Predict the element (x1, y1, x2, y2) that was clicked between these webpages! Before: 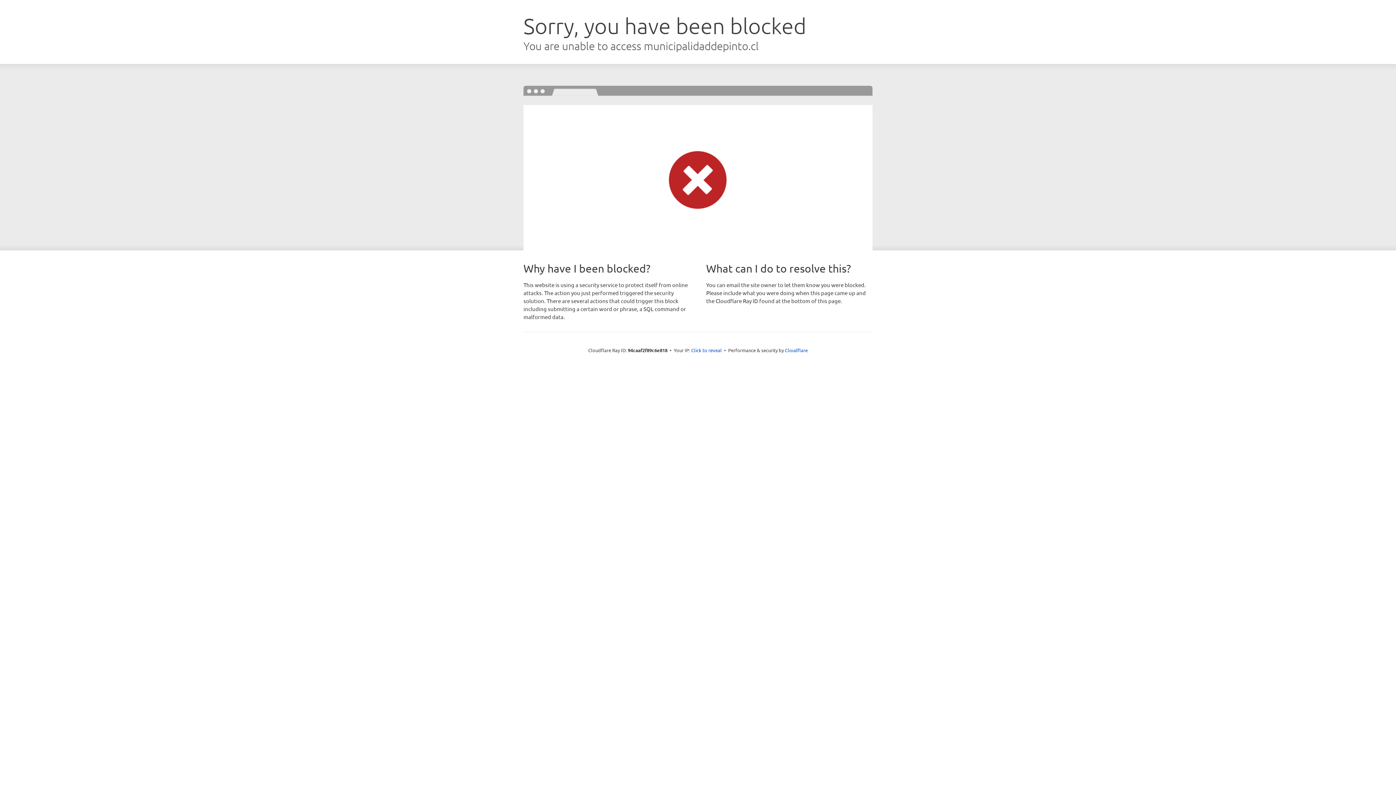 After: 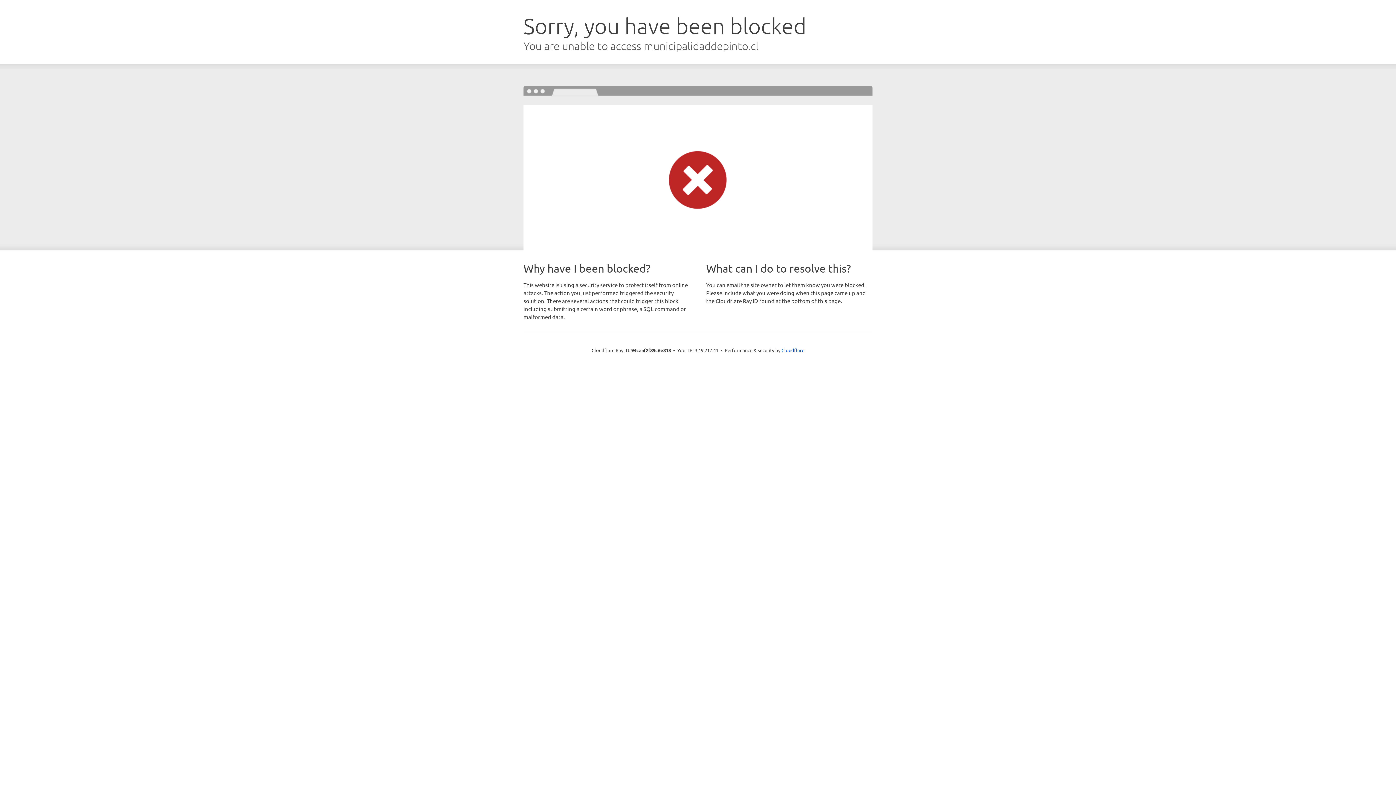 Action: bbox: (691, 346, 722, 353) label: Click to reveal